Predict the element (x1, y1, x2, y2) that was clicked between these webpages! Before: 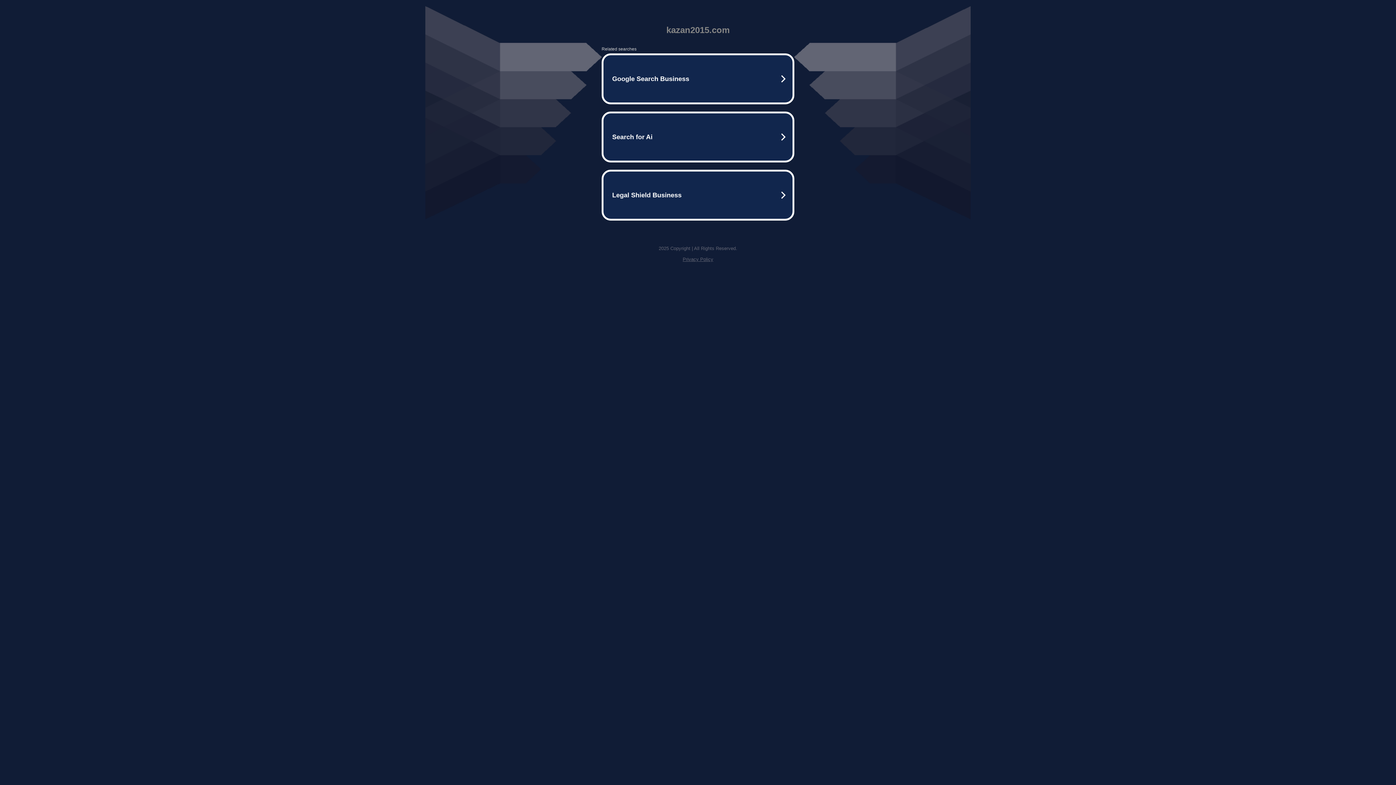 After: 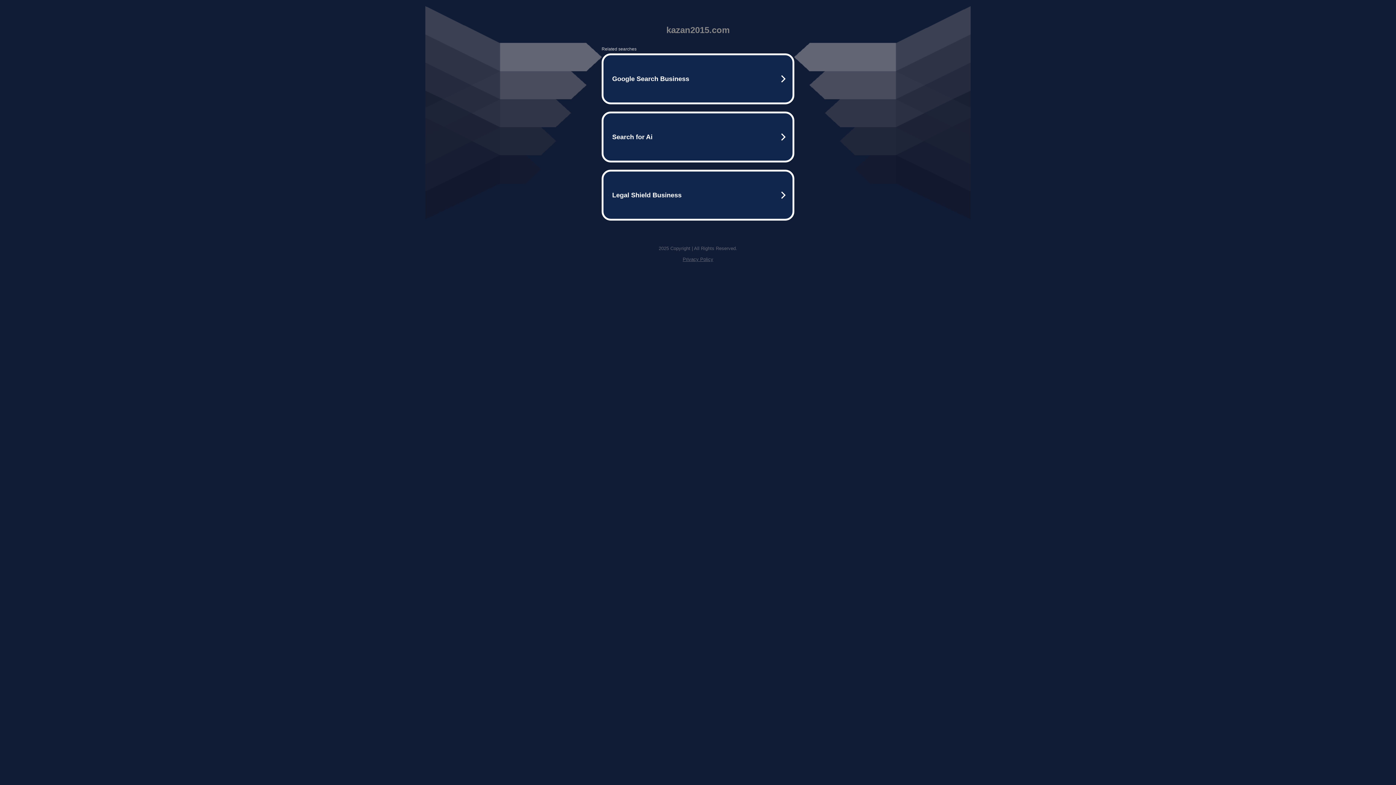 Action: bbox: (682, 256, 713, 262) label: Privacy Policy